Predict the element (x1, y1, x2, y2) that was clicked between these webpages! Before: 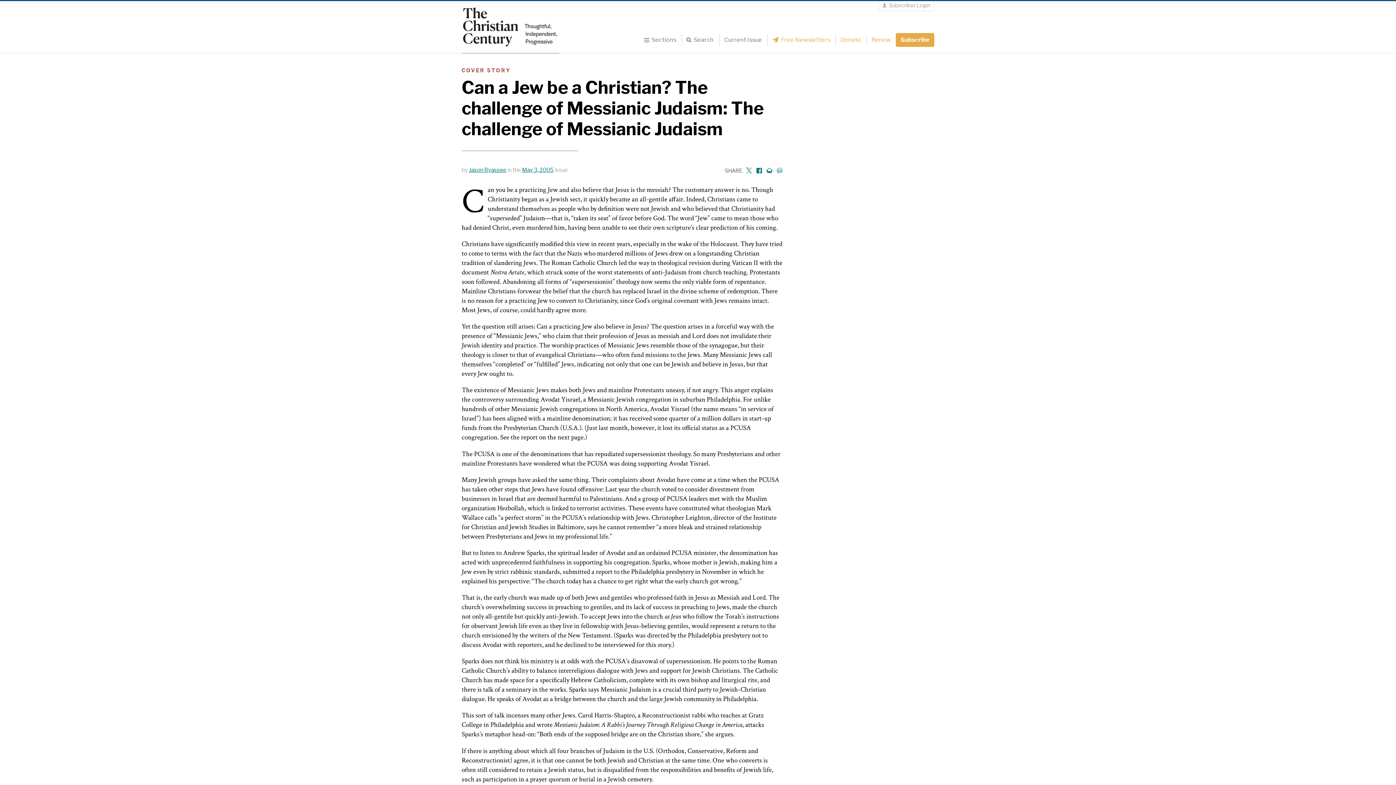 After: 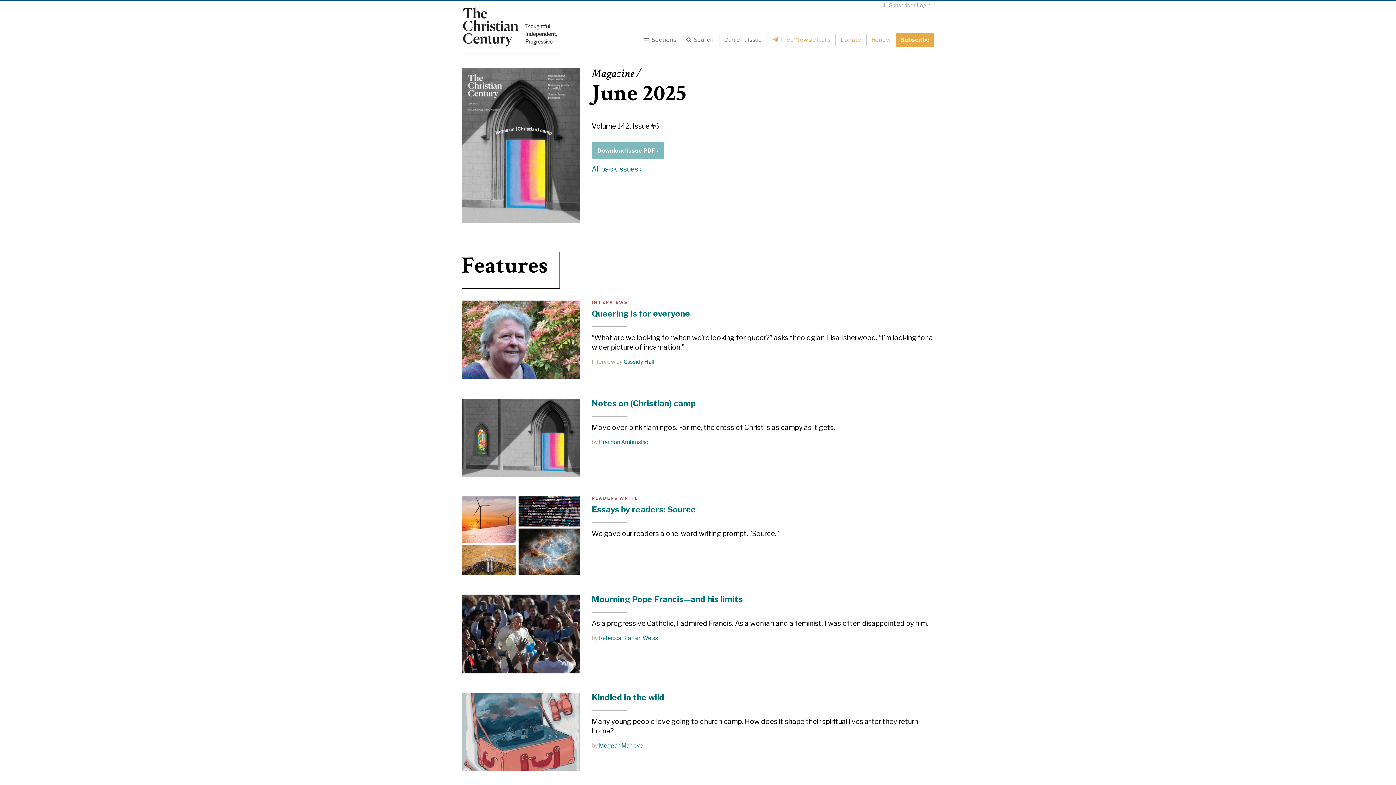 Action: bbox: (719, 34, 766, 45) label: Current Issue